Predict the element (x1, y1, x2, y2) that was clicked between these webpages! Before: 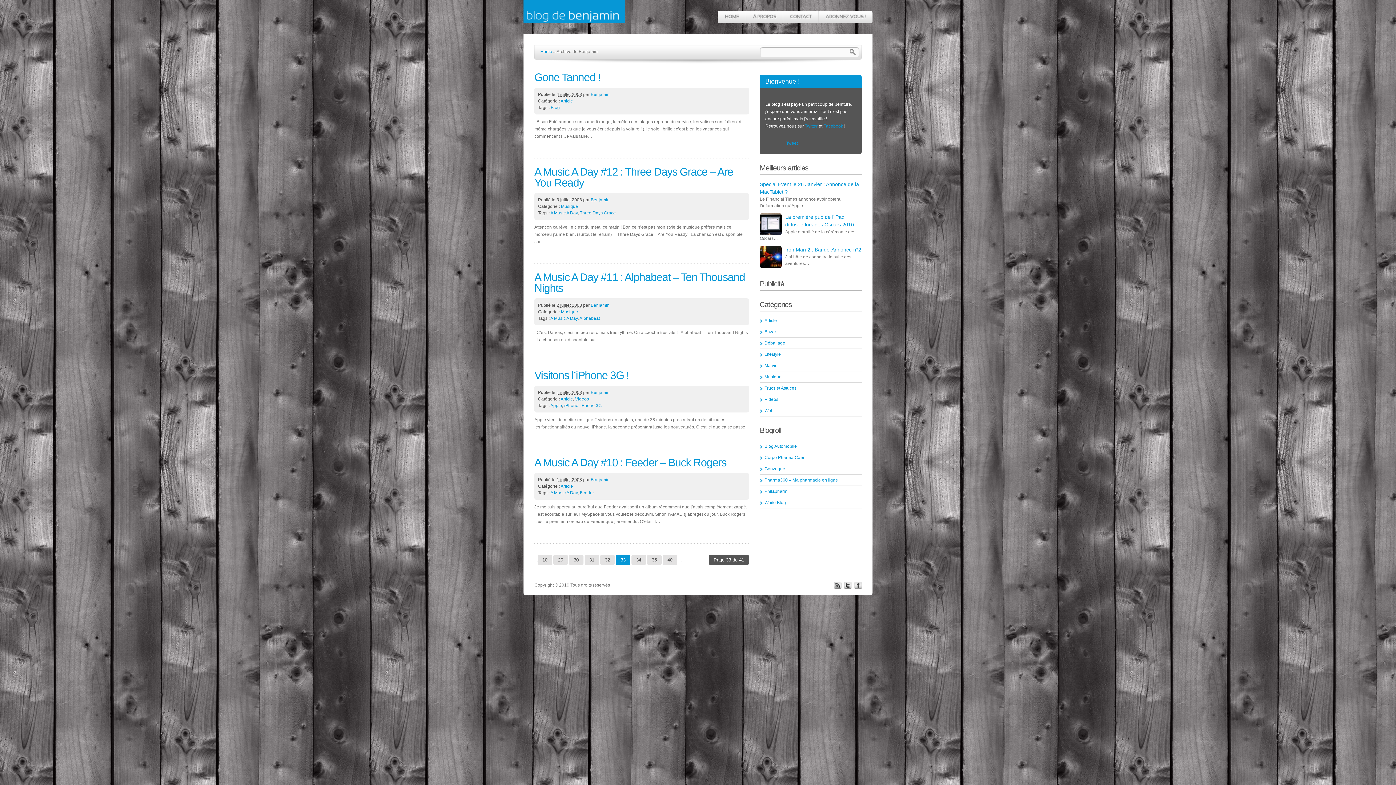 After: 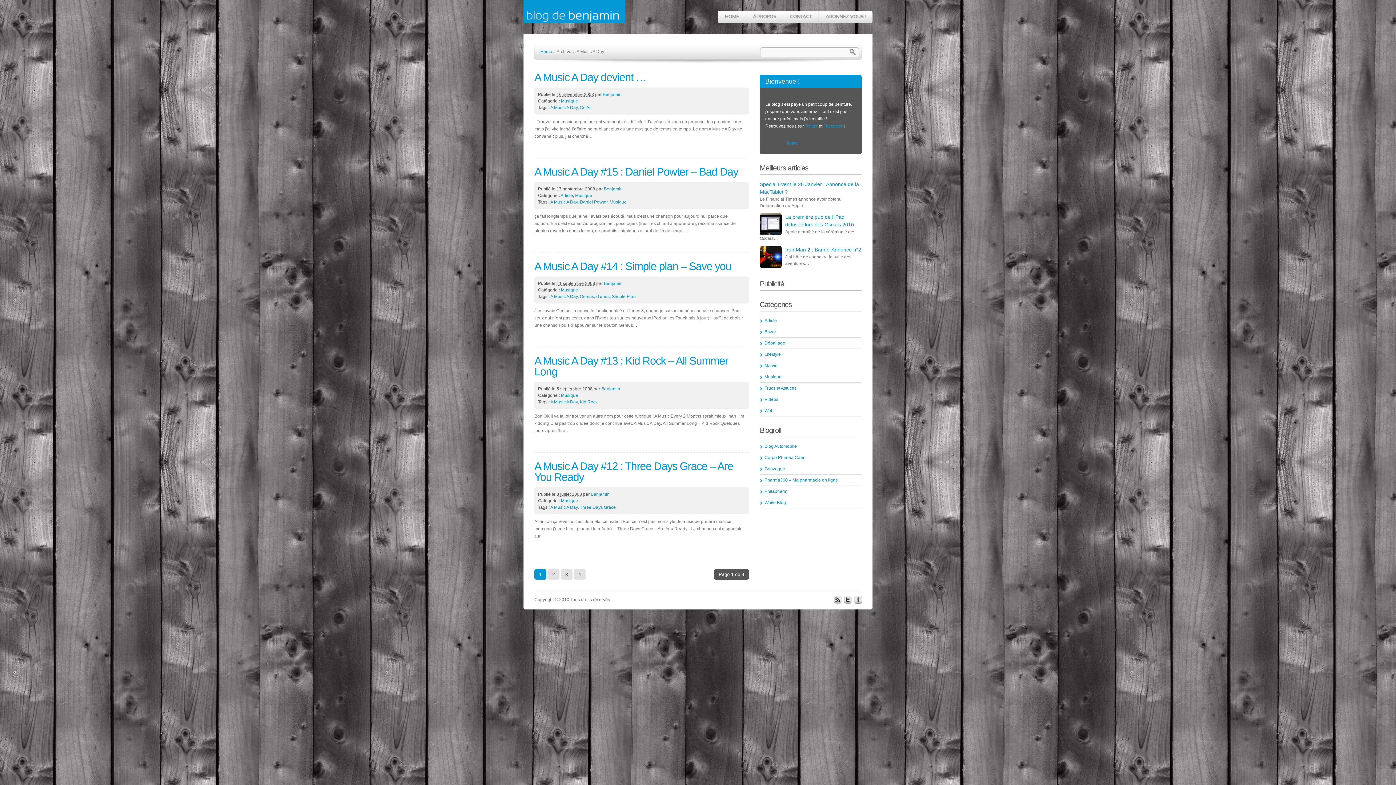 Action: bbox: (550, 316, 577, 321) label: A Music A Day